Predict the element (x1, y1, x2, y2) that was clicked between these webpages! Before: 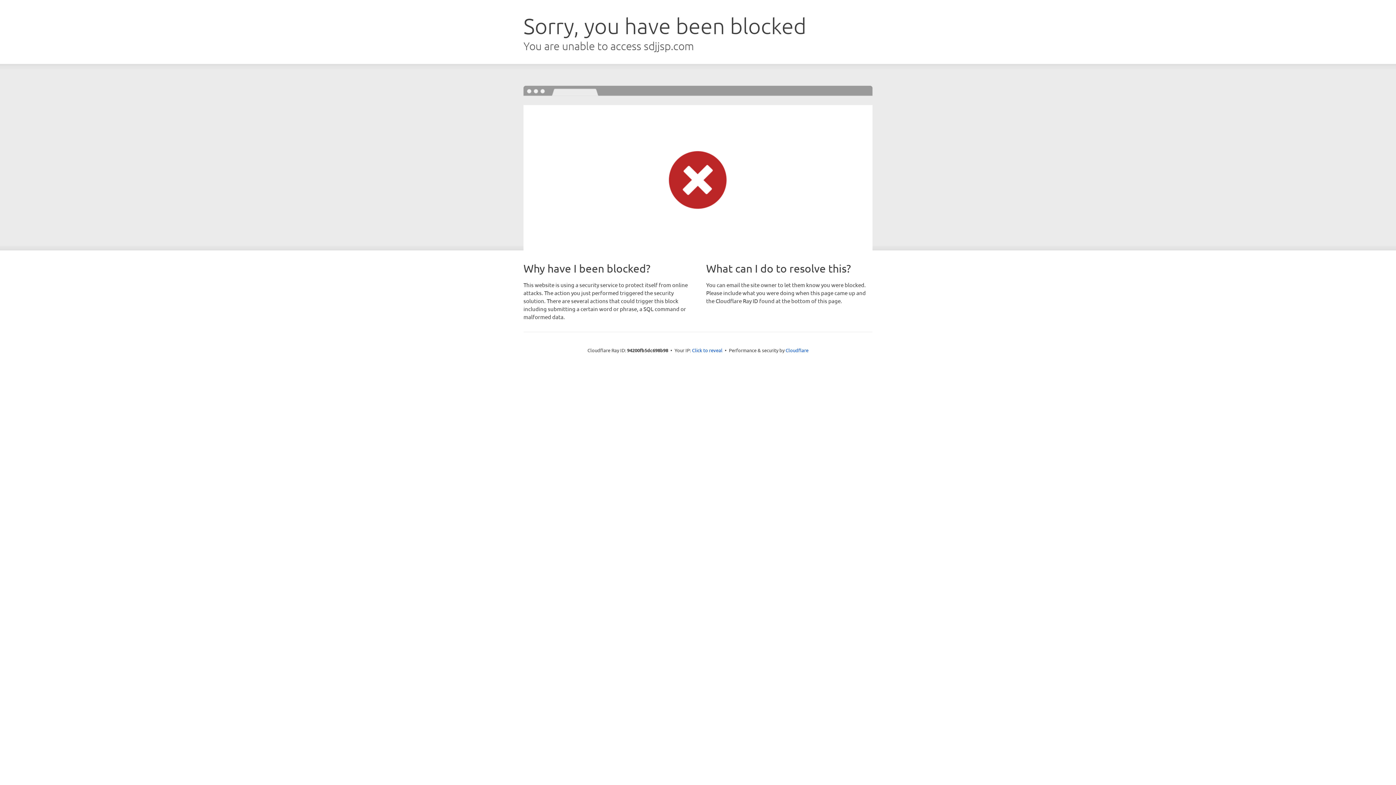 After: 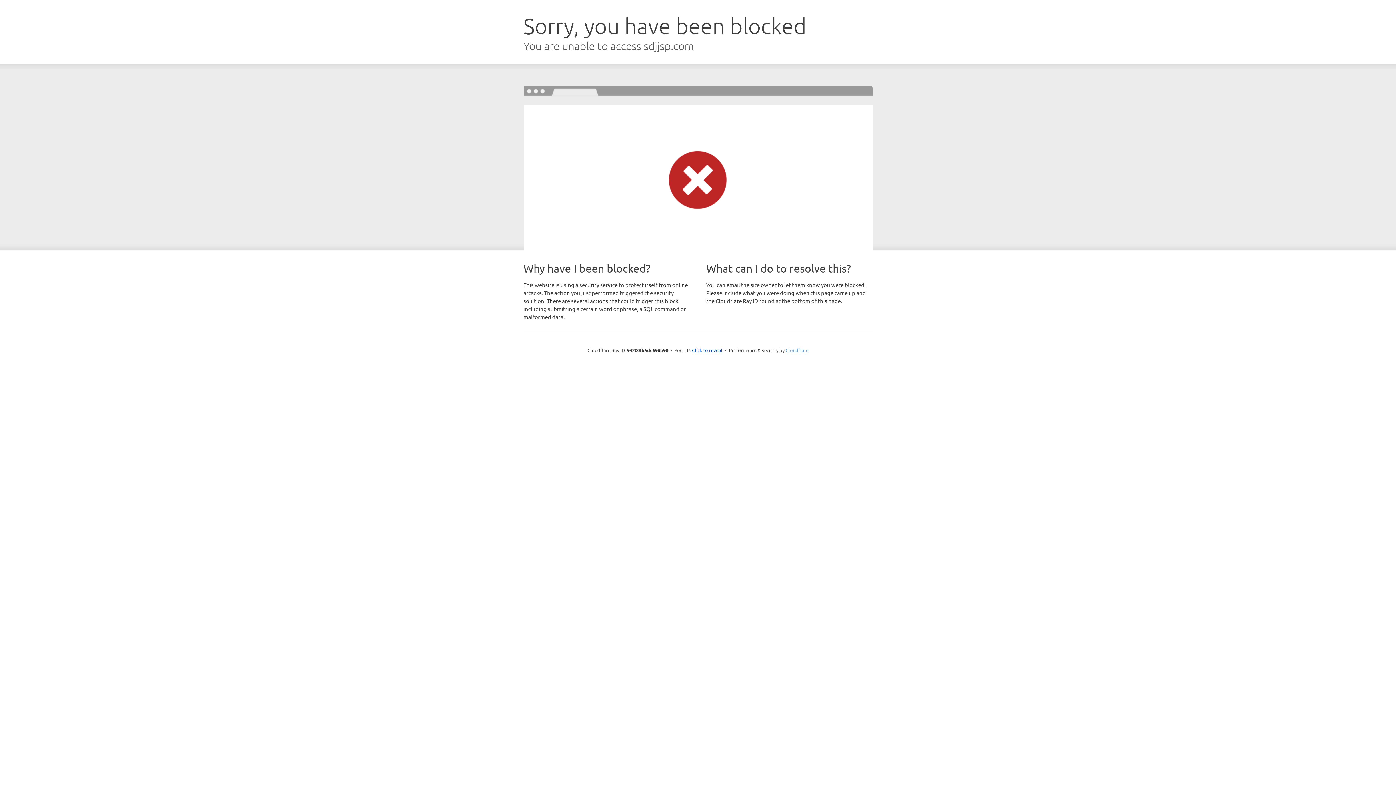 Action: bbox: (785, 347, 808, 353) label: Cloudflare